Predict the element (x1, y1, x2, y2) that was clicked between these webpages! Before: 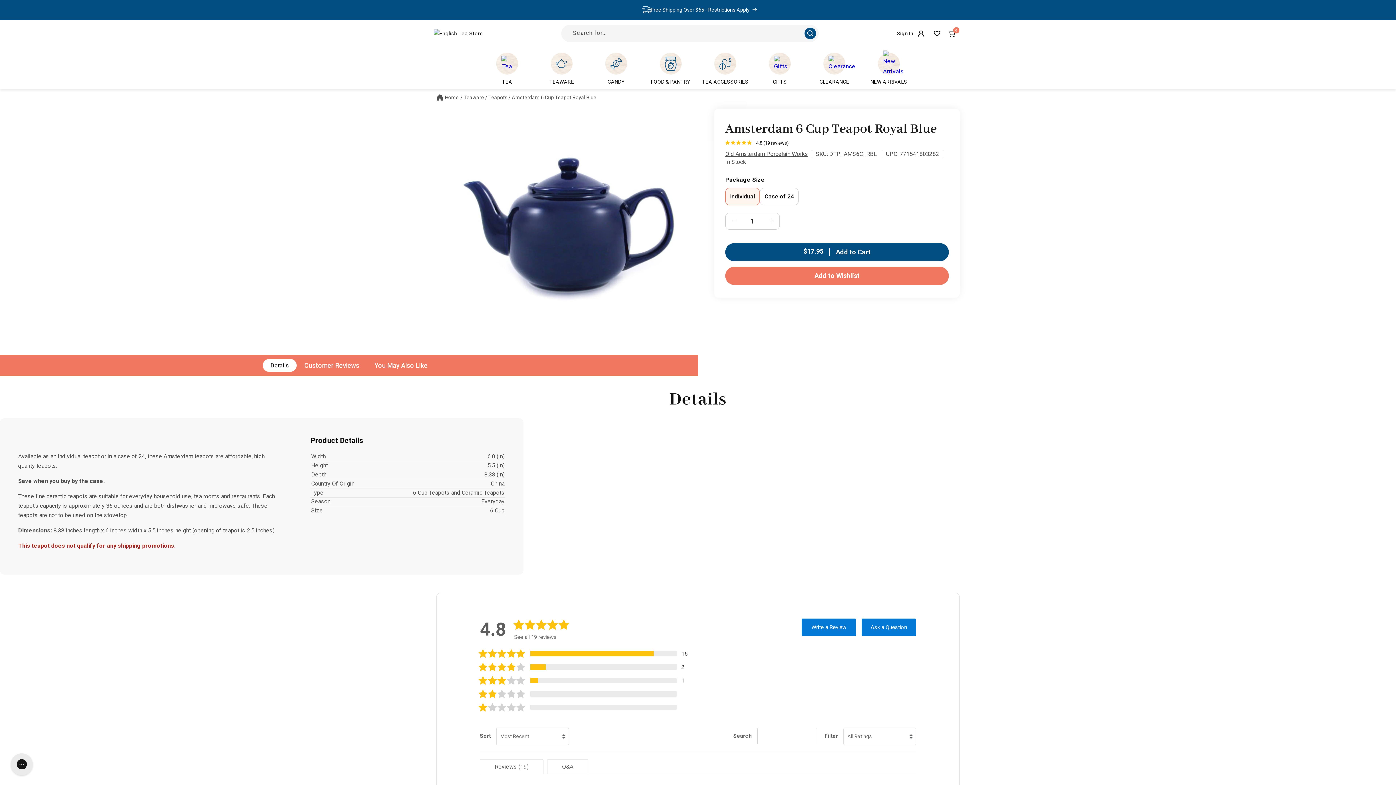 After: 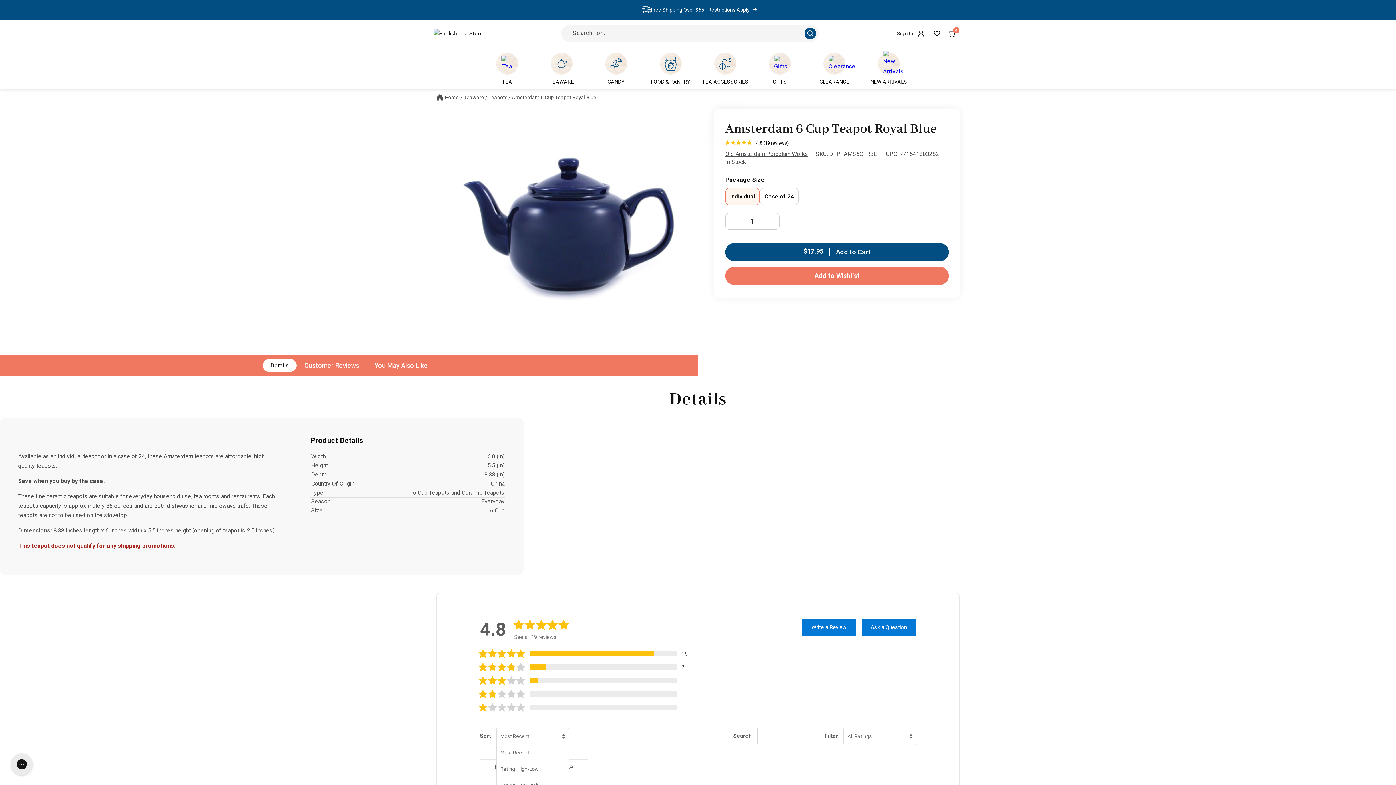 Action: bbox: (496, 728, 568, 744) label: Most Recent